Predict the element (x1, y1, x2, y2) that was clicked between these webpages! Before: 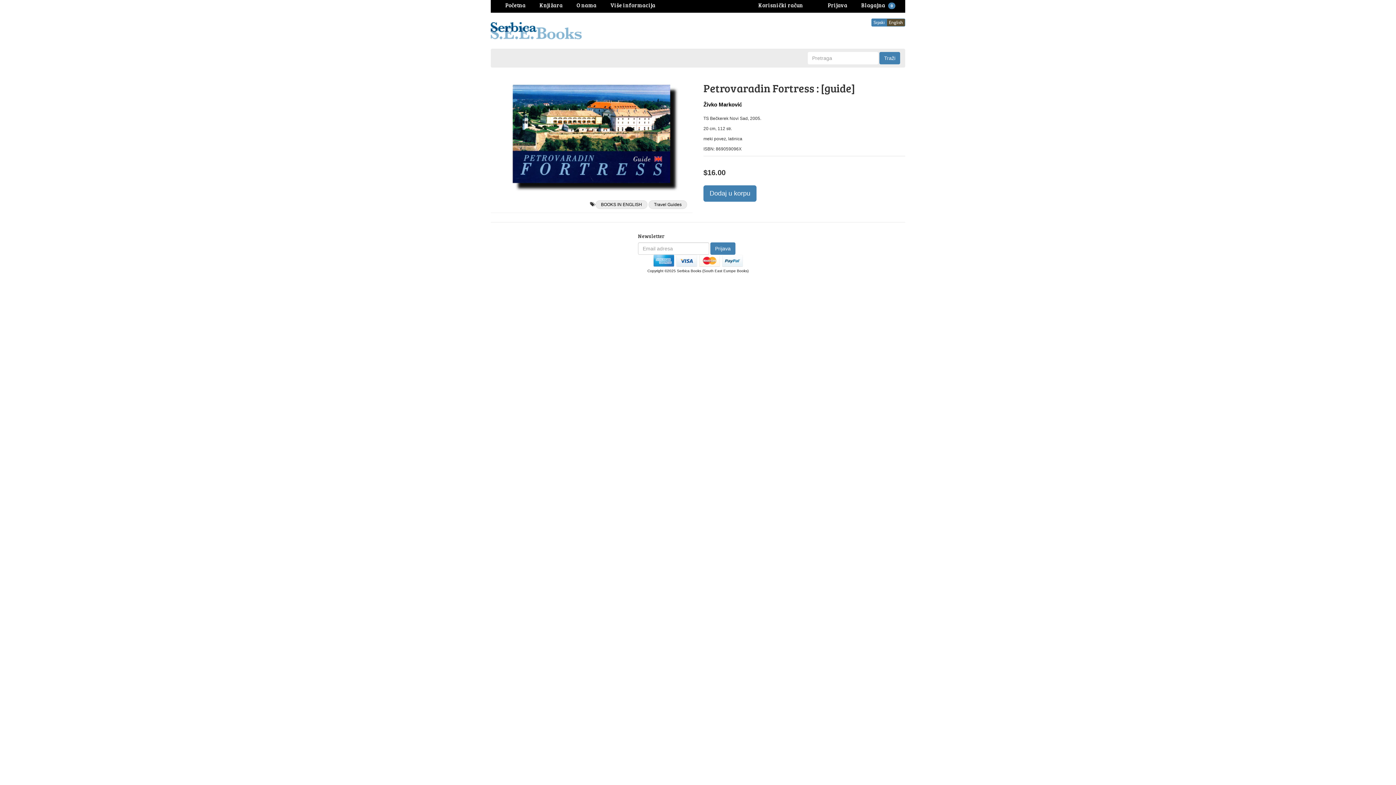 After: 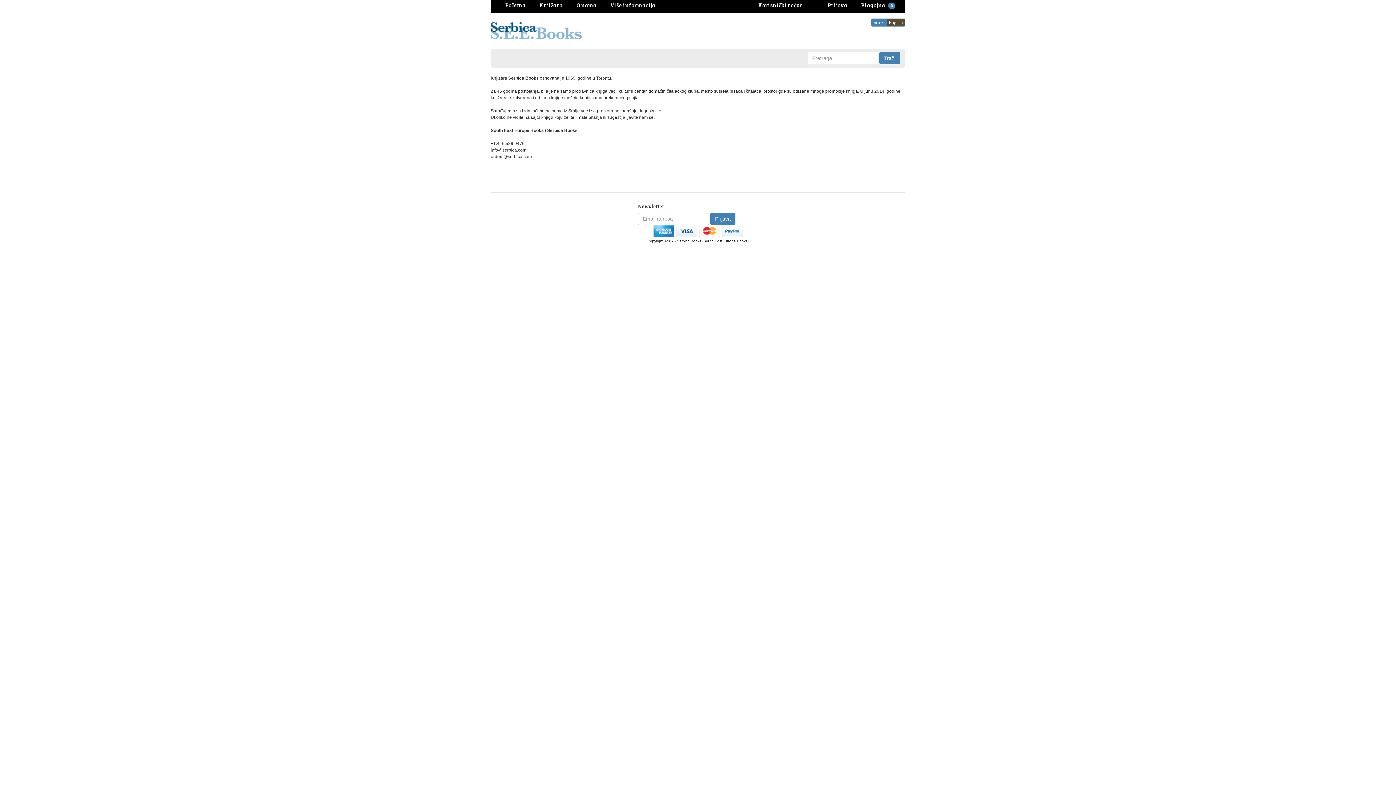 Action: bbox: (576, 1, 596, 8) label: O nama